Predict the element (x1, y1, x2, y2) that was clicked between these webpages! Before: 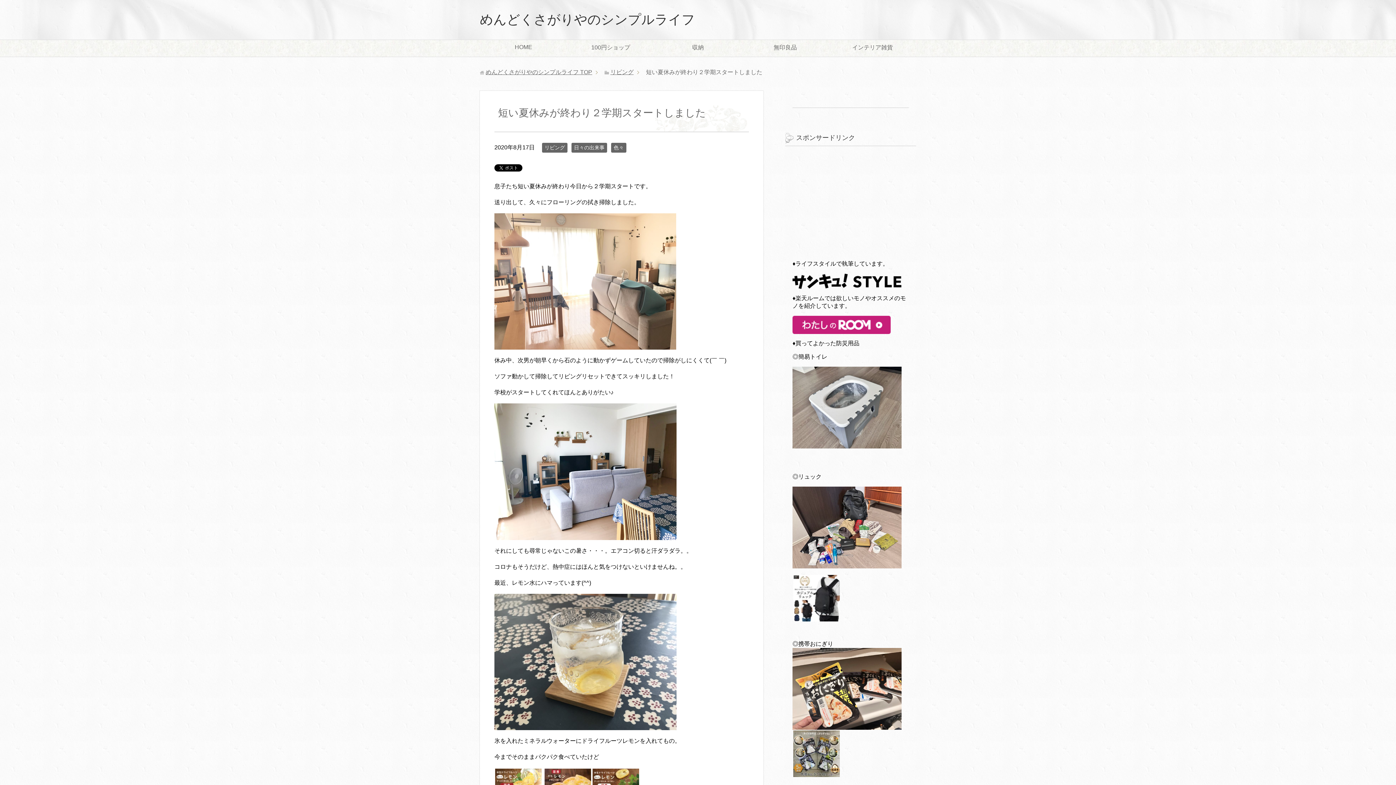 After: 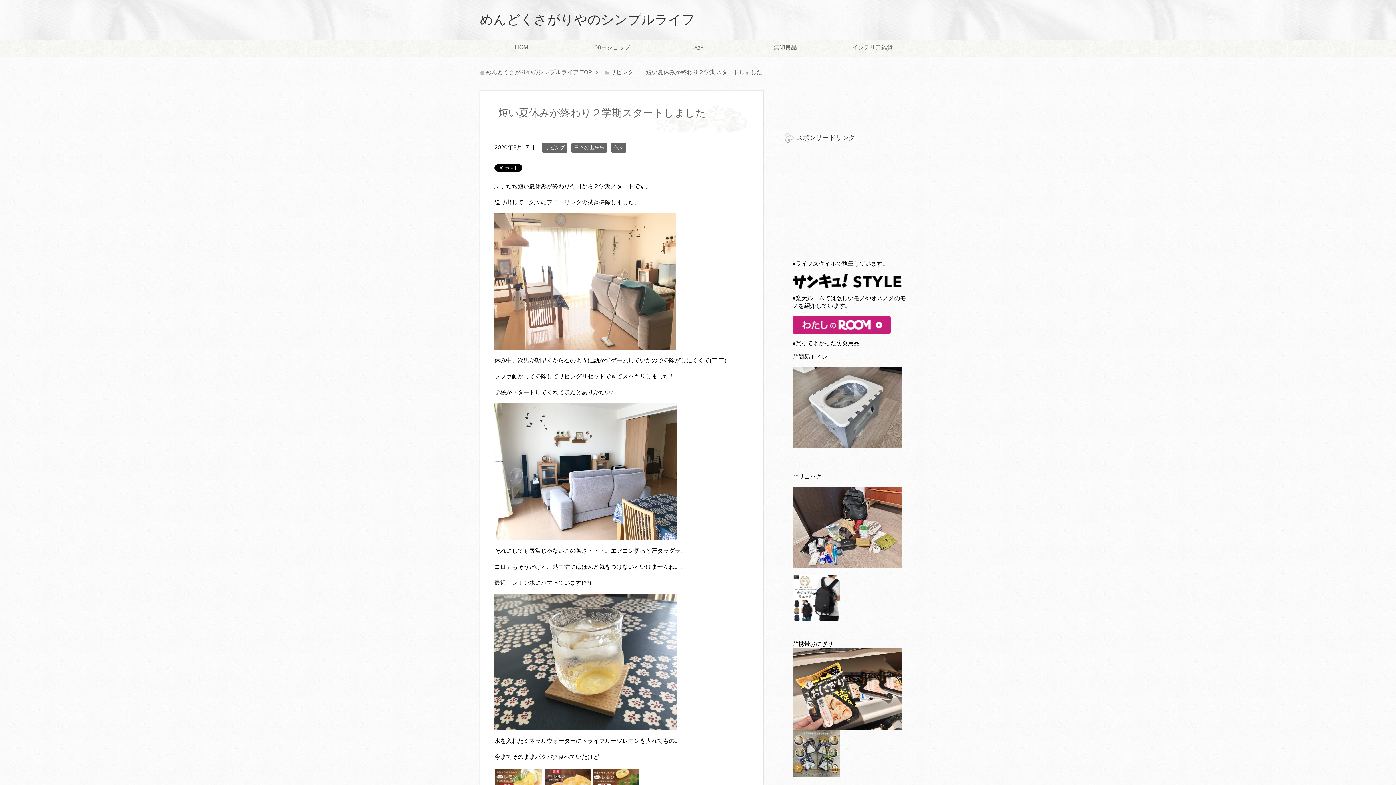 Action: bbox: (792, 615, 840, 622)